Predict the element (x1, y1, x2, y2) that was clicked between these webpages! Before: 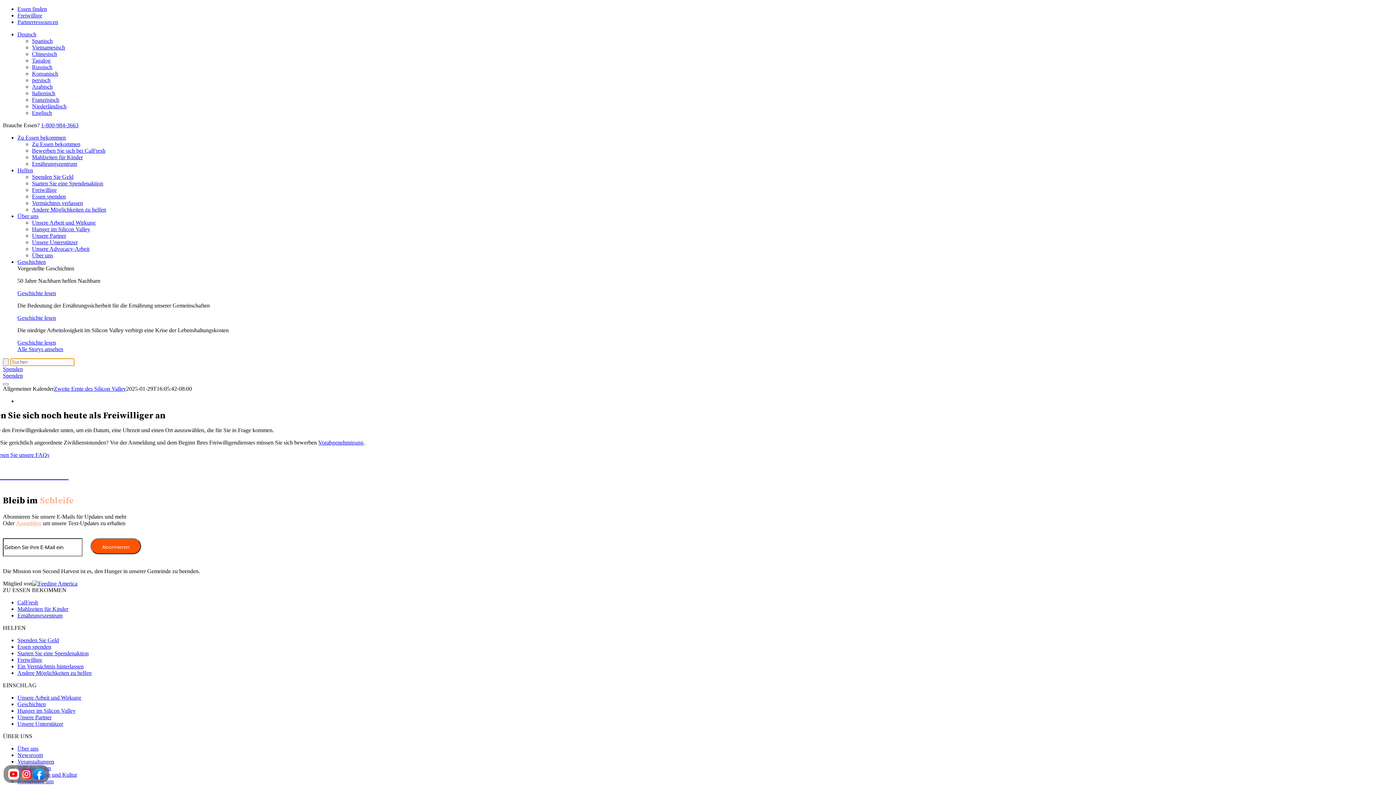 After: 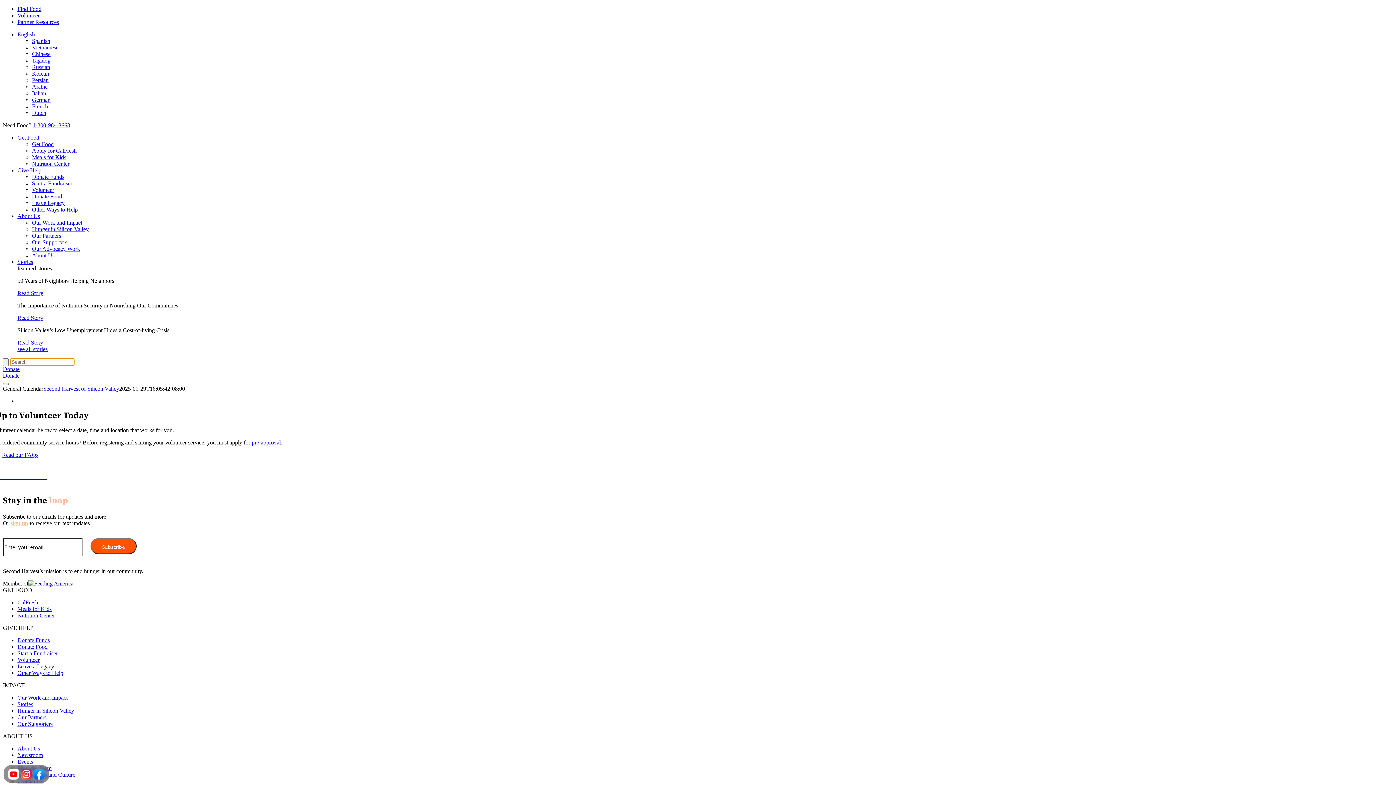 Action: label: Freiwillige bbox: (17, 12, 42, 18)